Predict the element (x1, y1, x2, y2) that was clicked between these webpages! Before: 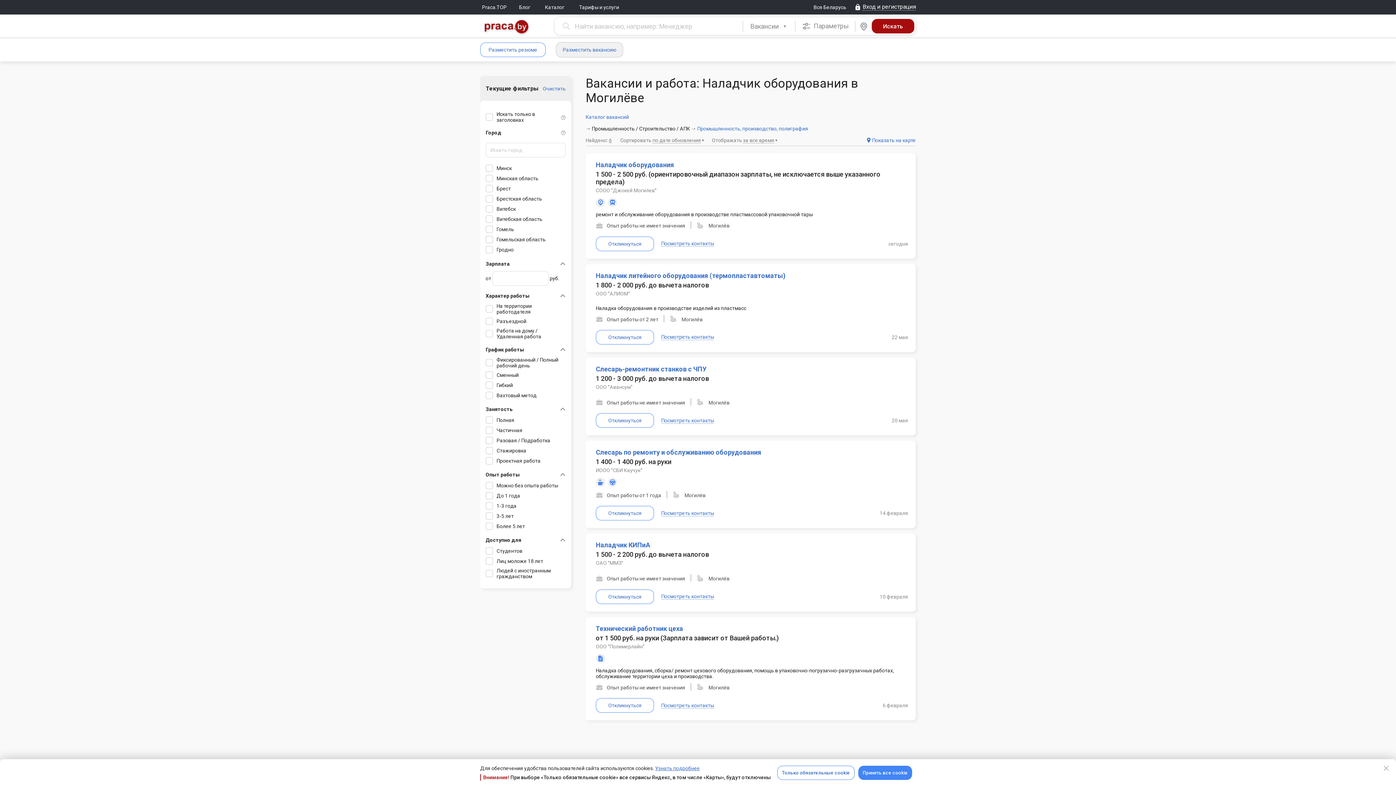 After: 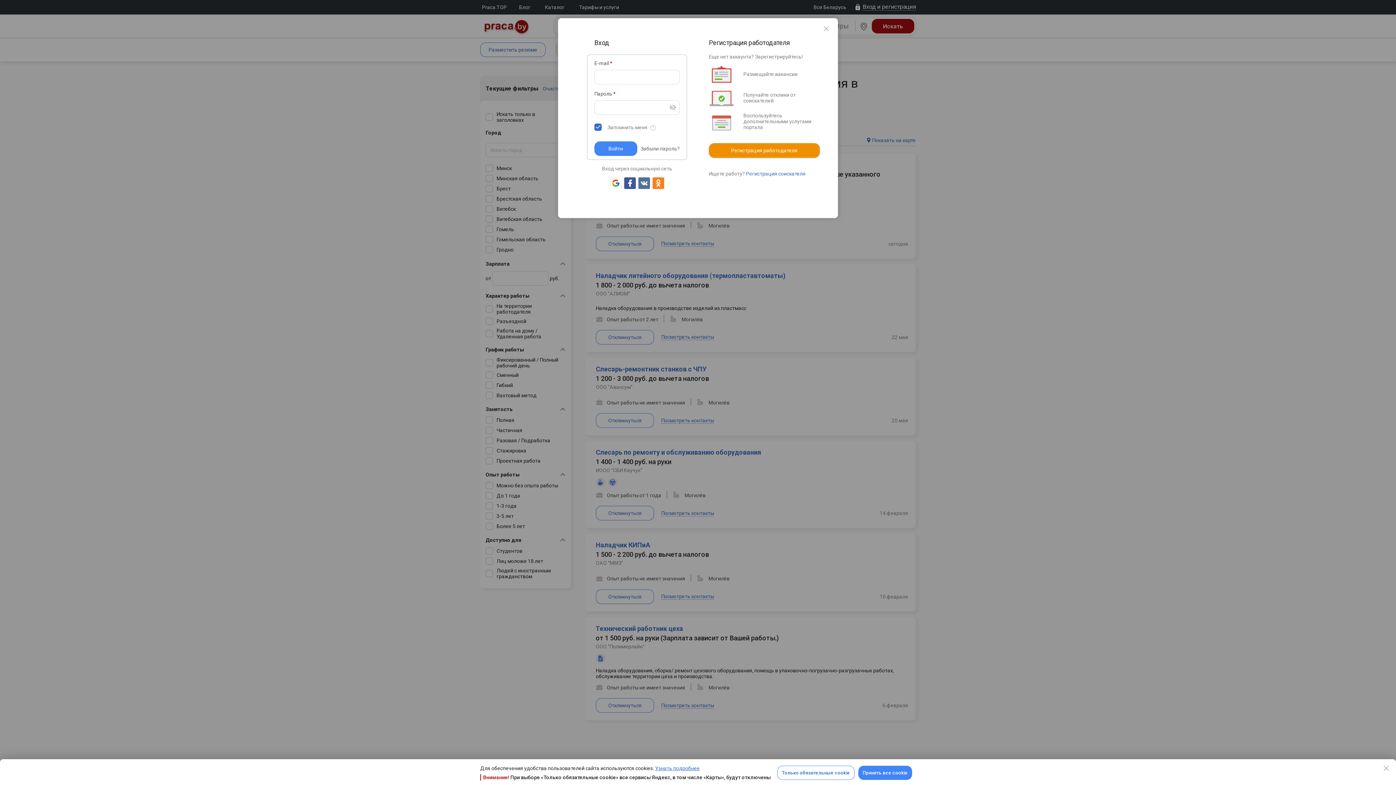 Action: label: Разместить вакансию bbox: (556, 42, 623, 57)